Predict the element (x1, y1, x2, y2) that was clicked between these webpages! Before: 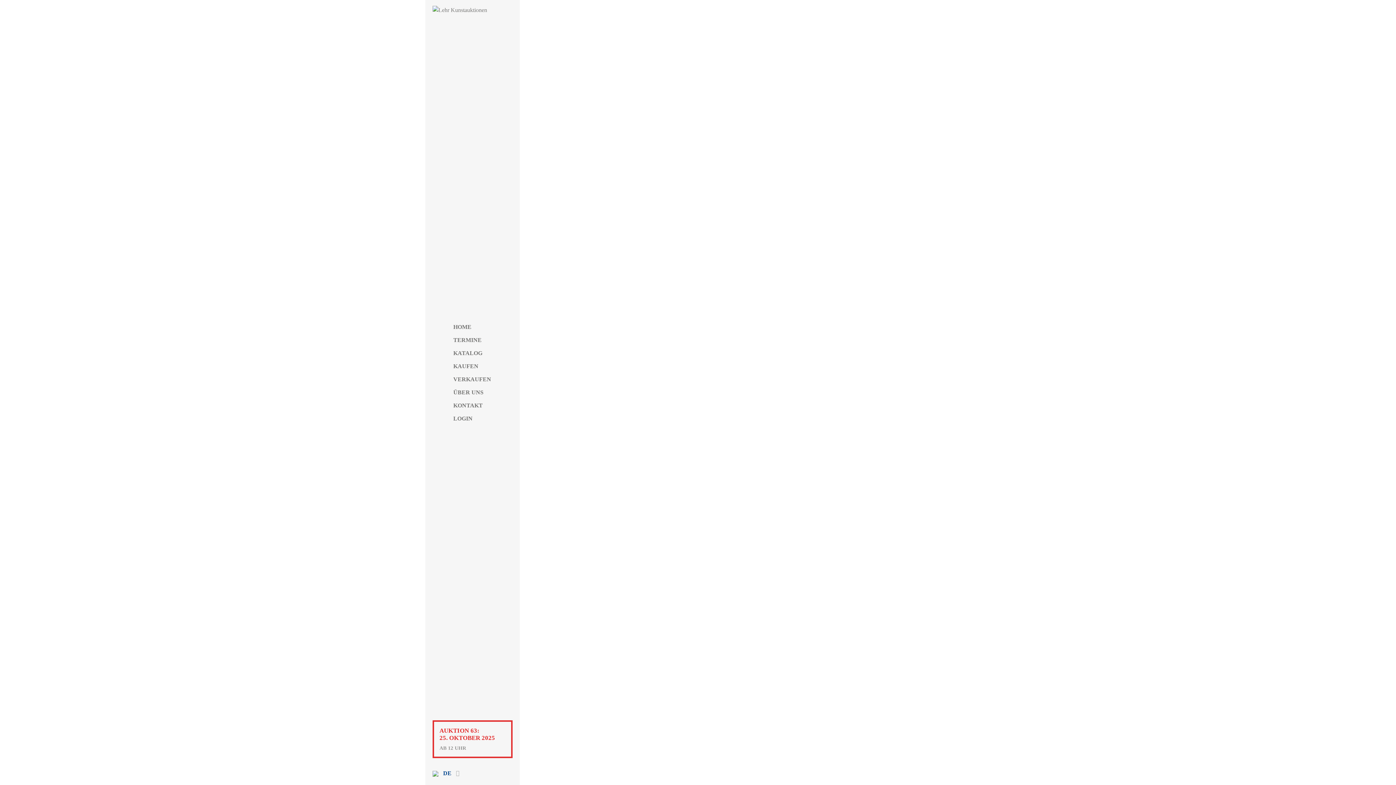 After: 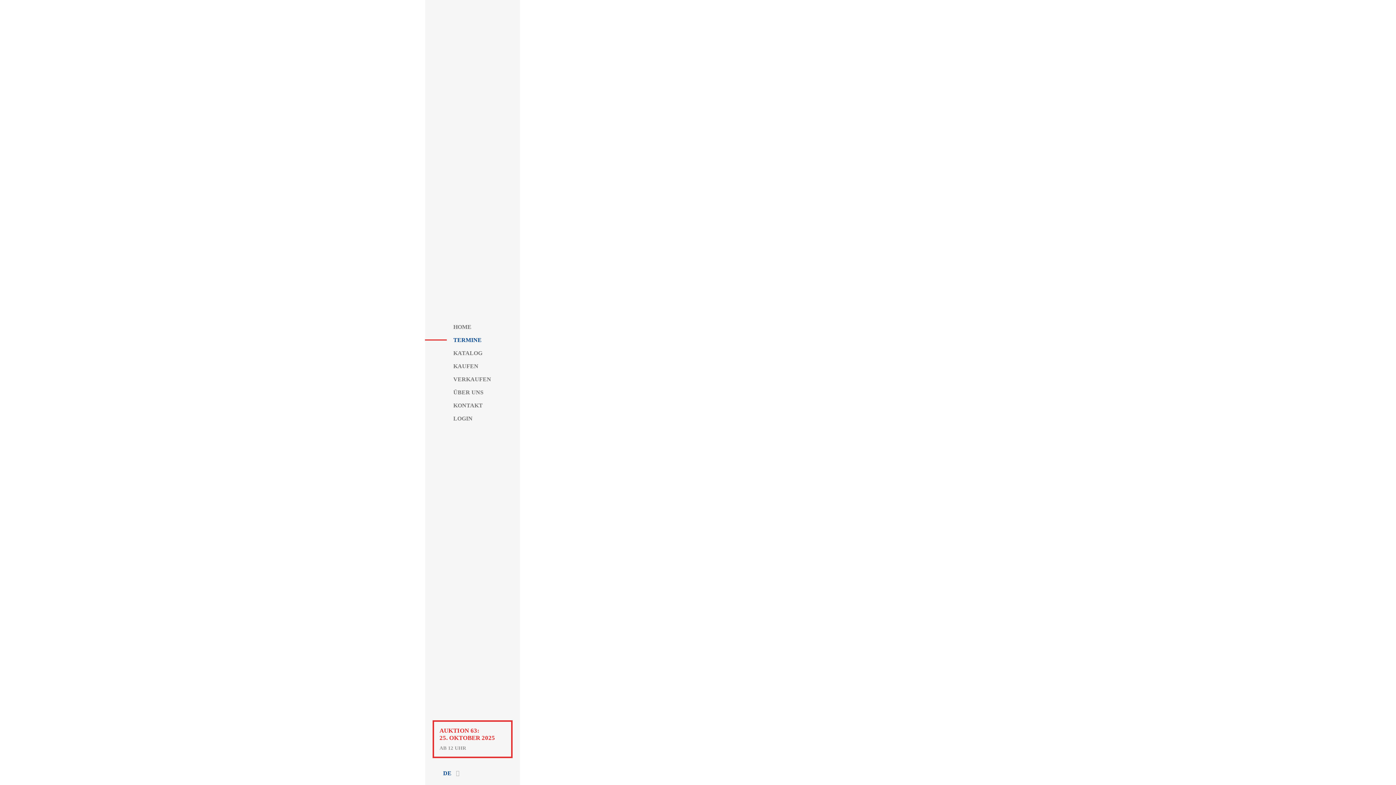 Action: bbox: (430, 333, 491, 346) label: TERMINE